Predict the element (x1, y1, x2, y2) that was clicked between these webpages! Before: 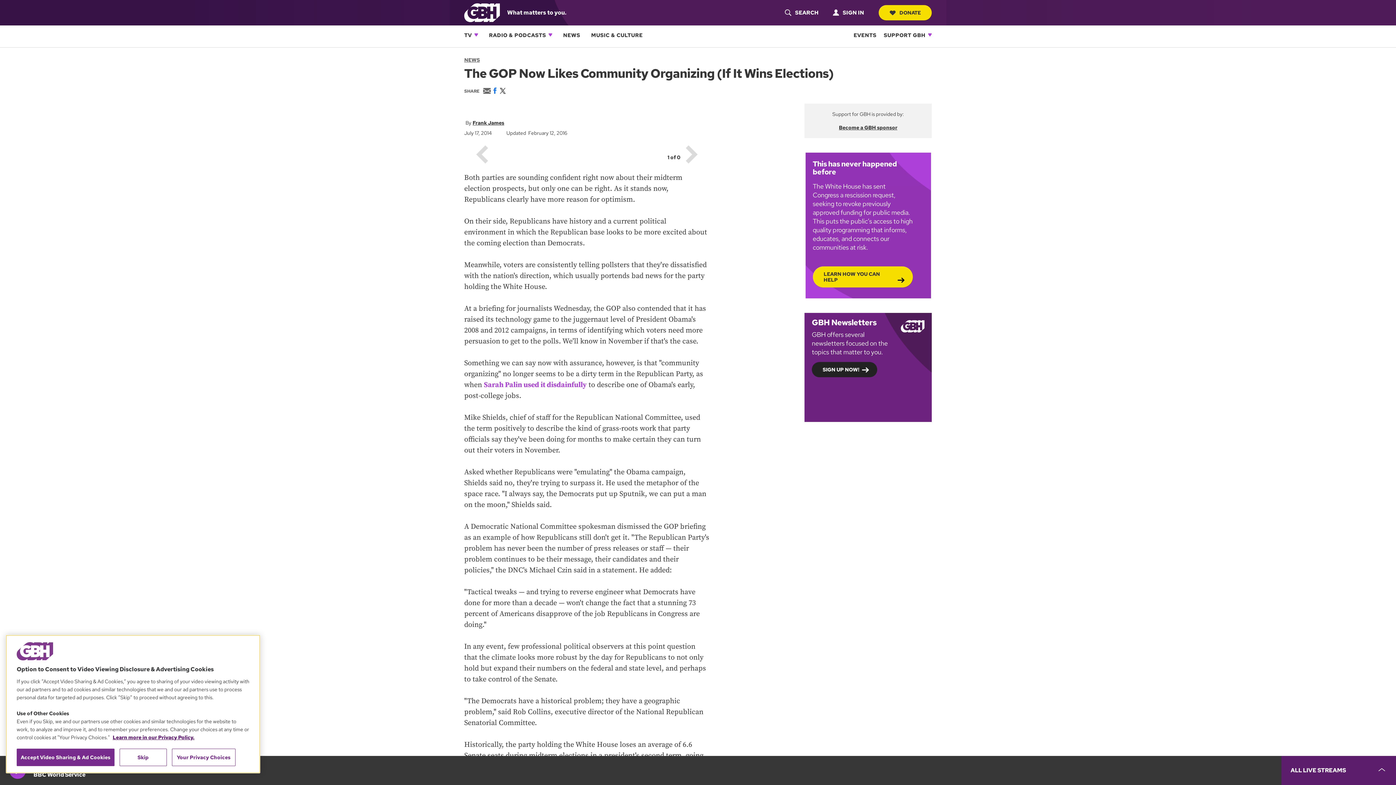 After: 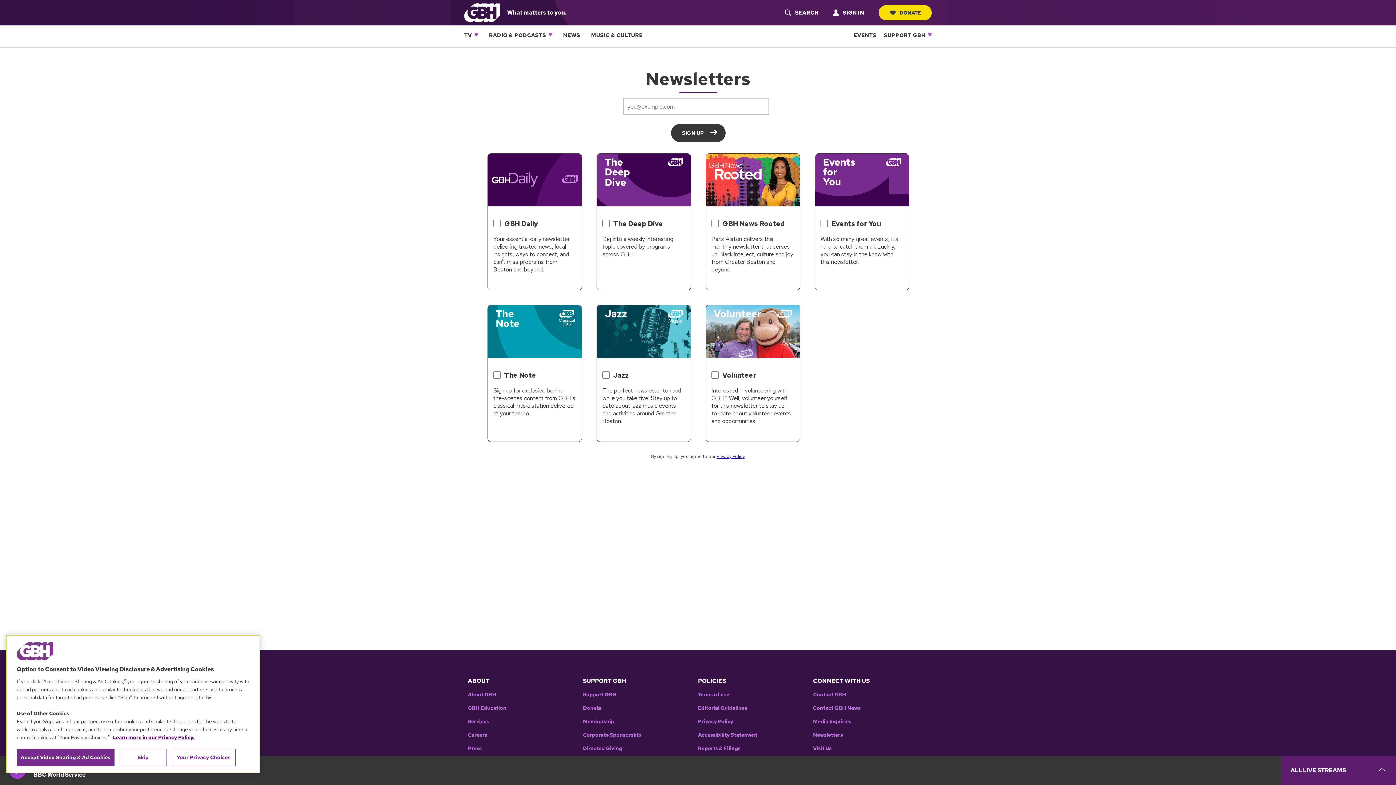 Action: bbox: (812, 362, 877, 377) label: SIGN UP NOW!